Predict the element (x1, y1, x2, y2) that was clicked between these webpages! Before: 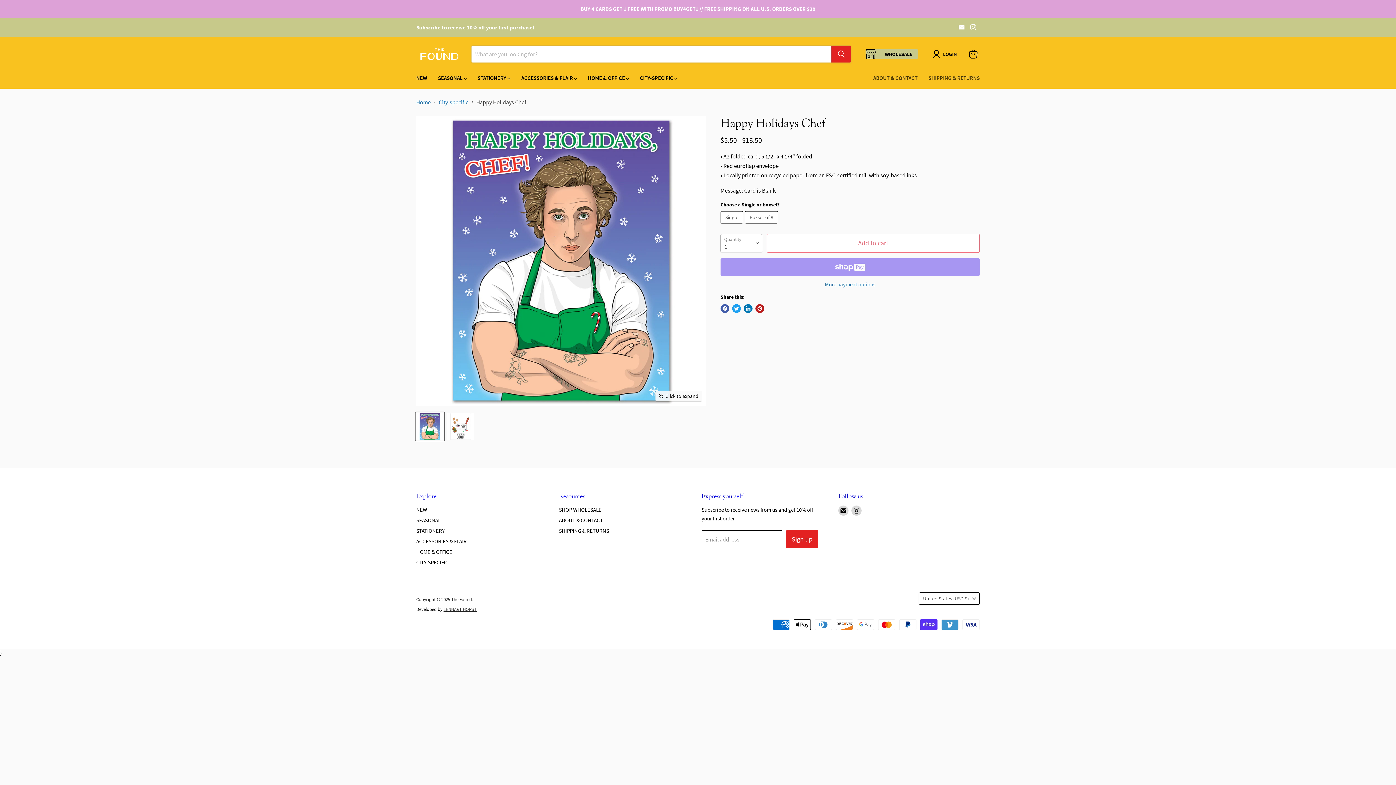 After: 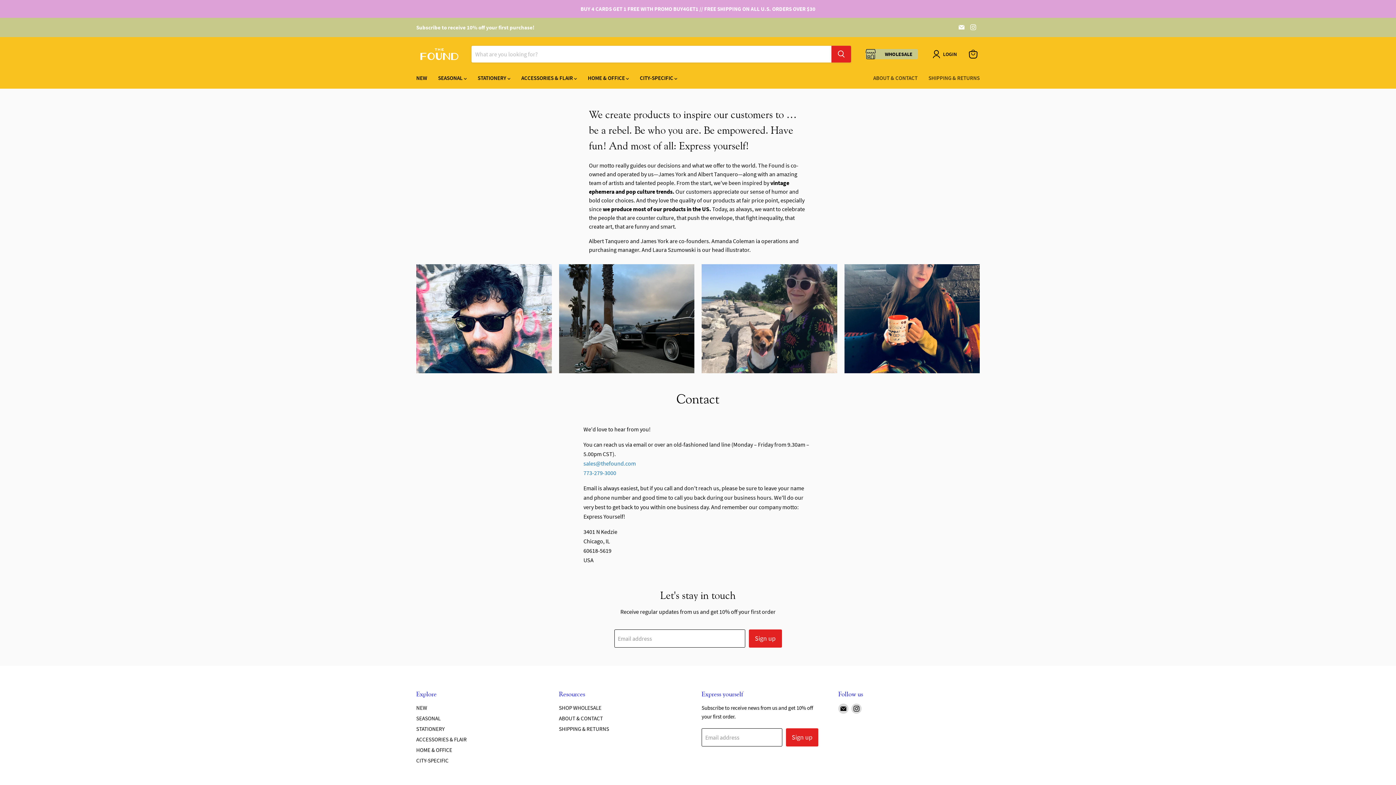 Action: bbox: (559, 517, 603, 524) label: ABOUT & CONTACT